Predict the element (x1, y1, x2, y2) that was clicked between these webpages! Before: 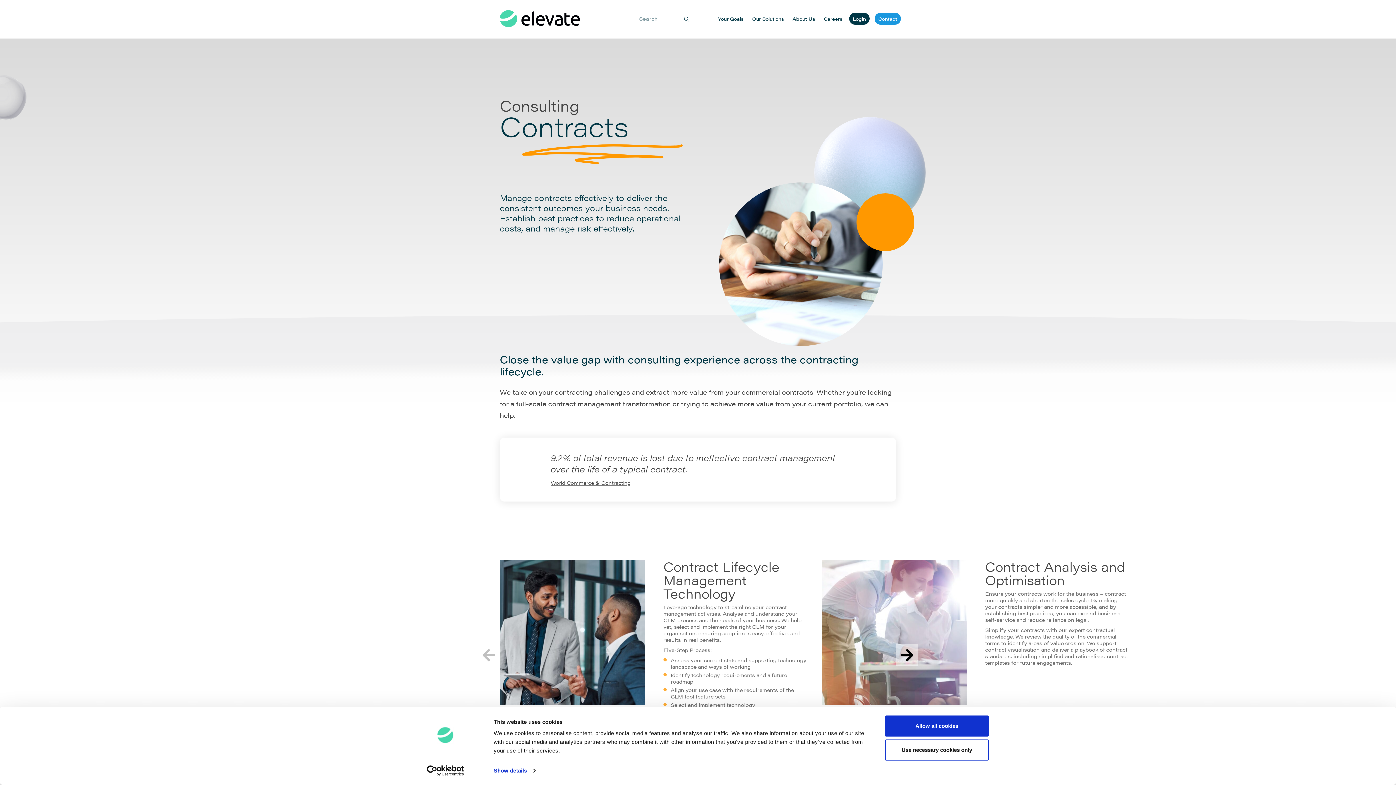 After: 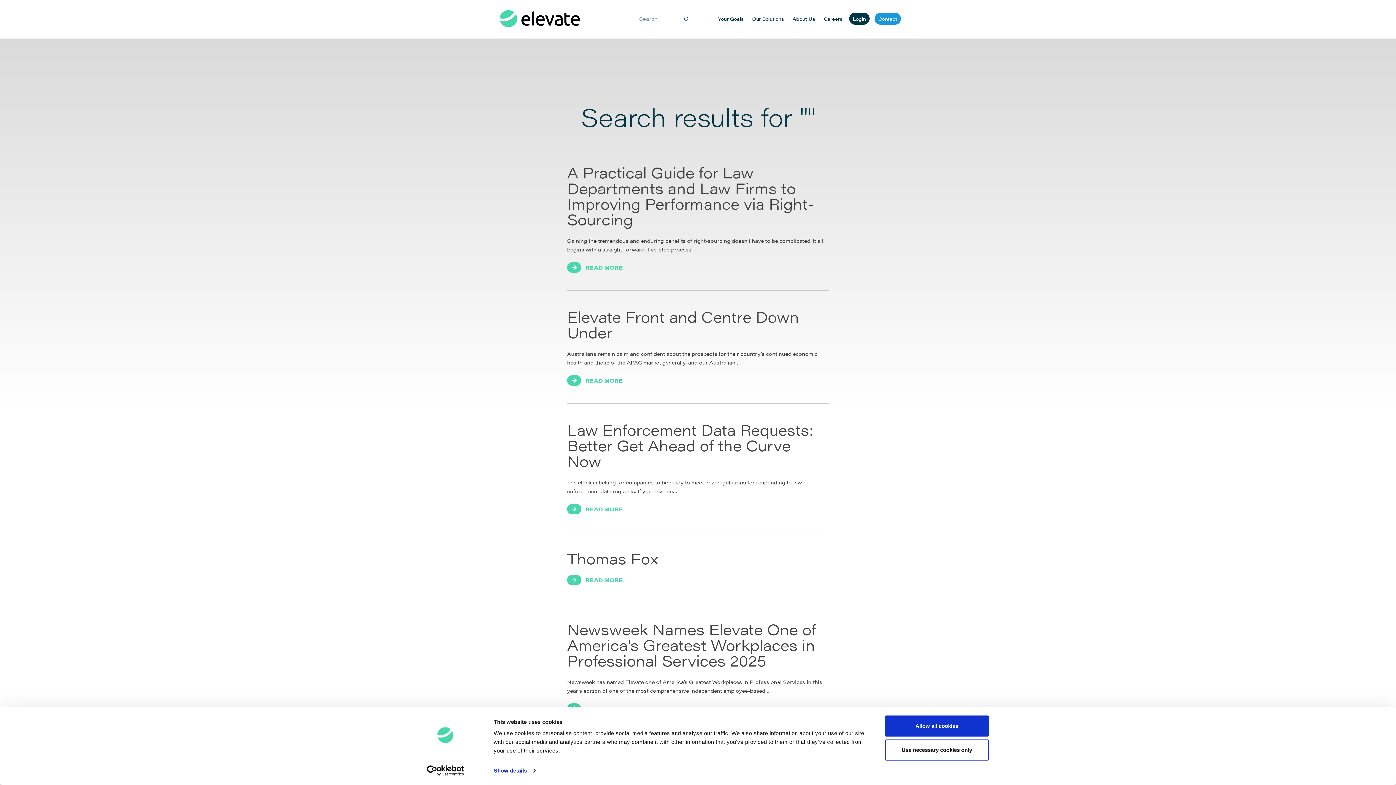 Action: bbox: (682, 13, 692, 23)